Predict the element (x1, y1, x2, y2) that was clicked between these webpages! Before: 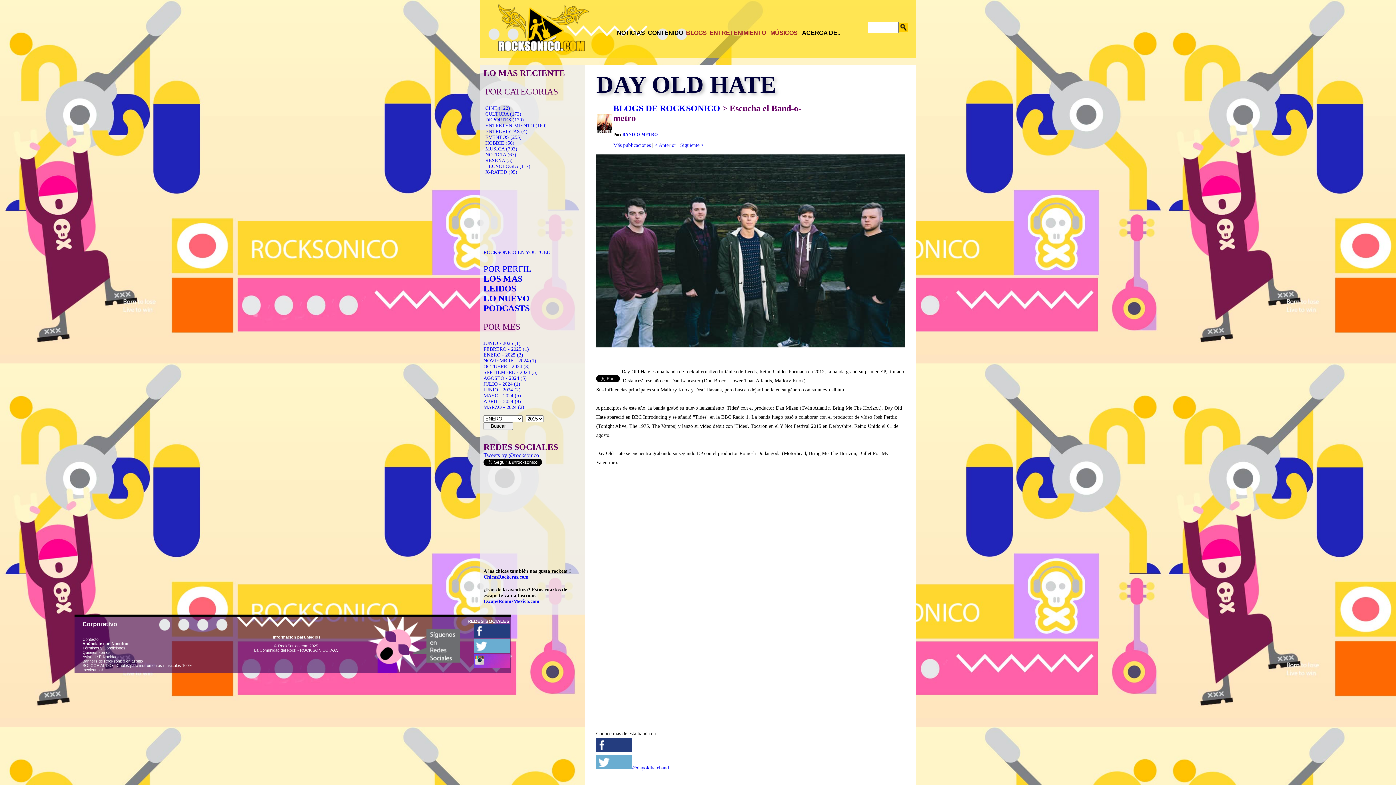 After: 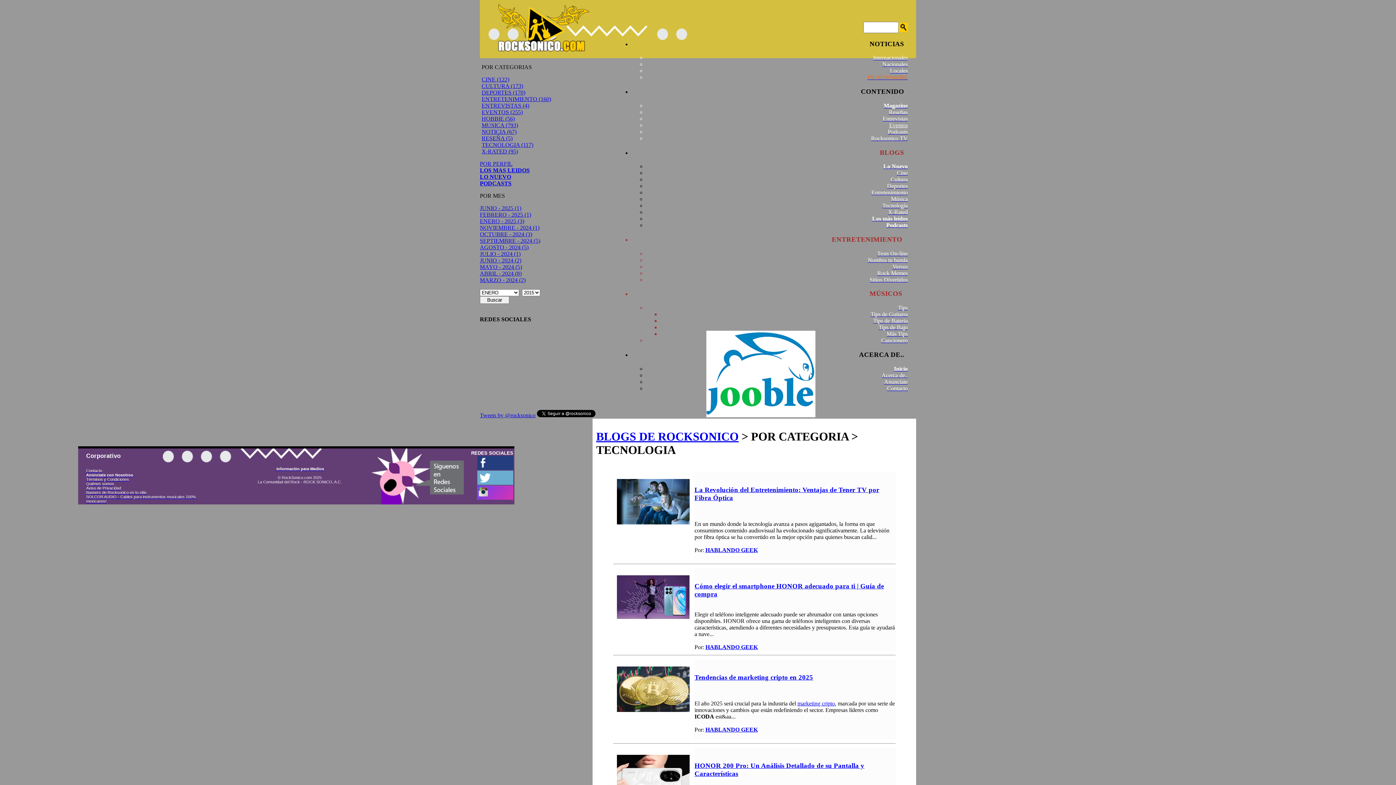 Action: bbox: (485, 163, 530, 169) label: TECNOLOGIA (117)